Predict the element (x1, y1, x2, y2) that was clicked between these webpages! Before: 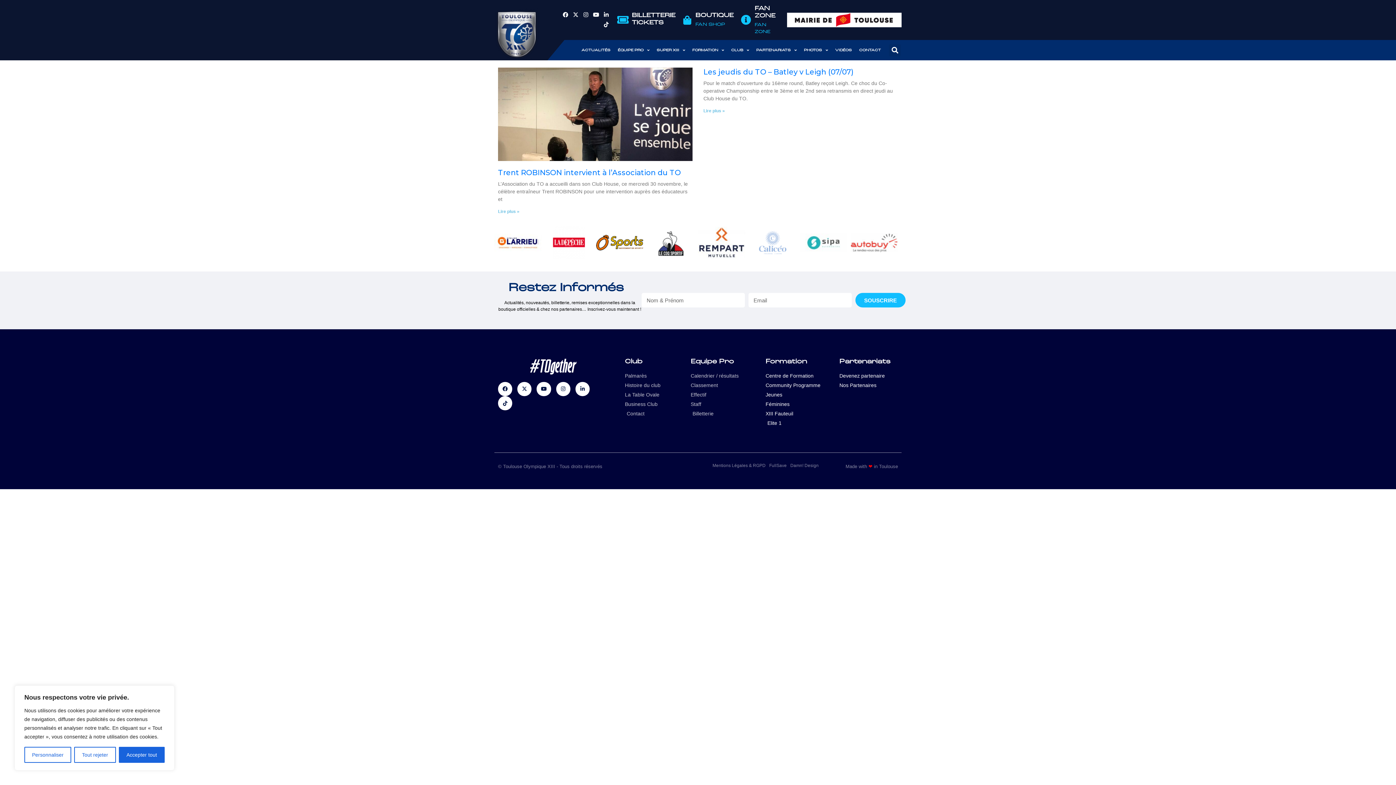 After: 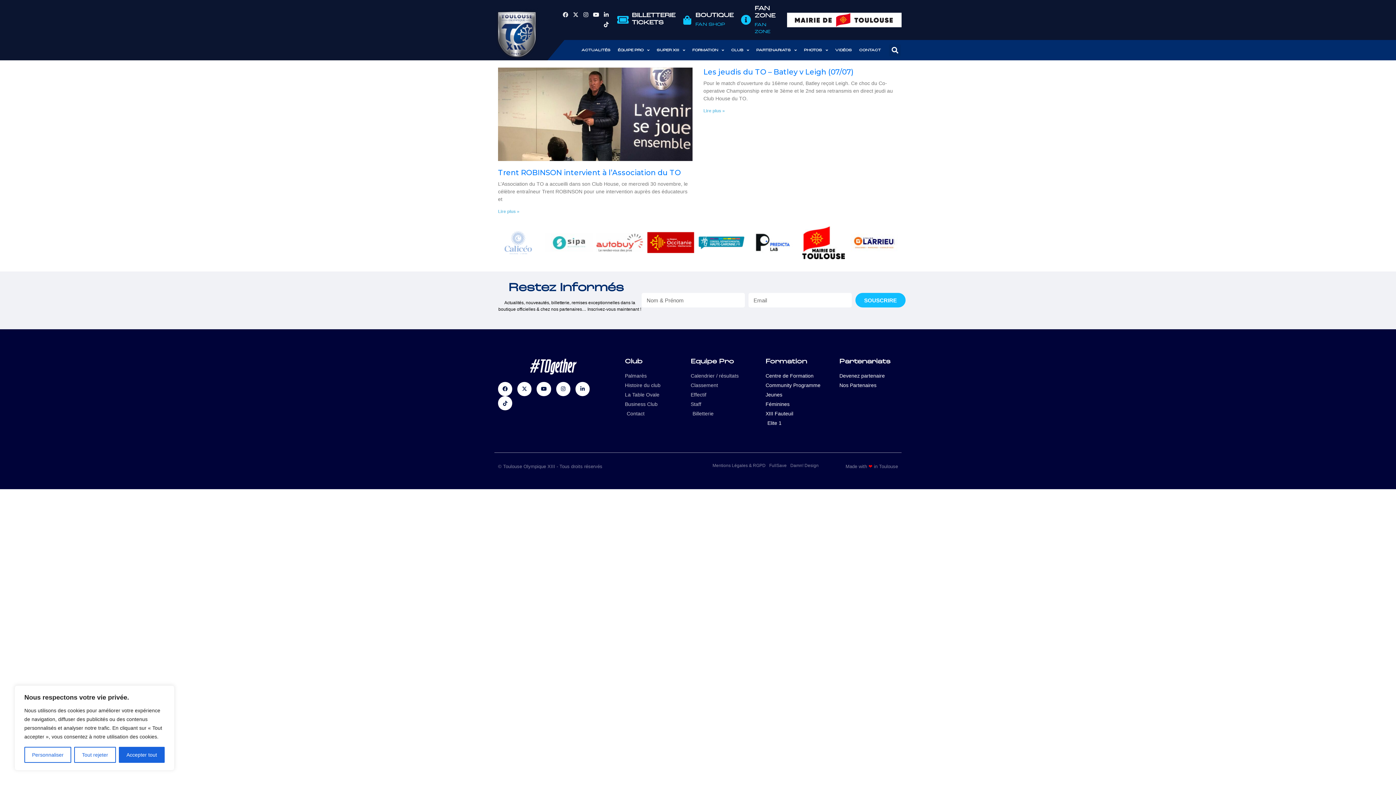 Action: bbox: (561, 10, 570, 19) label: Facebook-f